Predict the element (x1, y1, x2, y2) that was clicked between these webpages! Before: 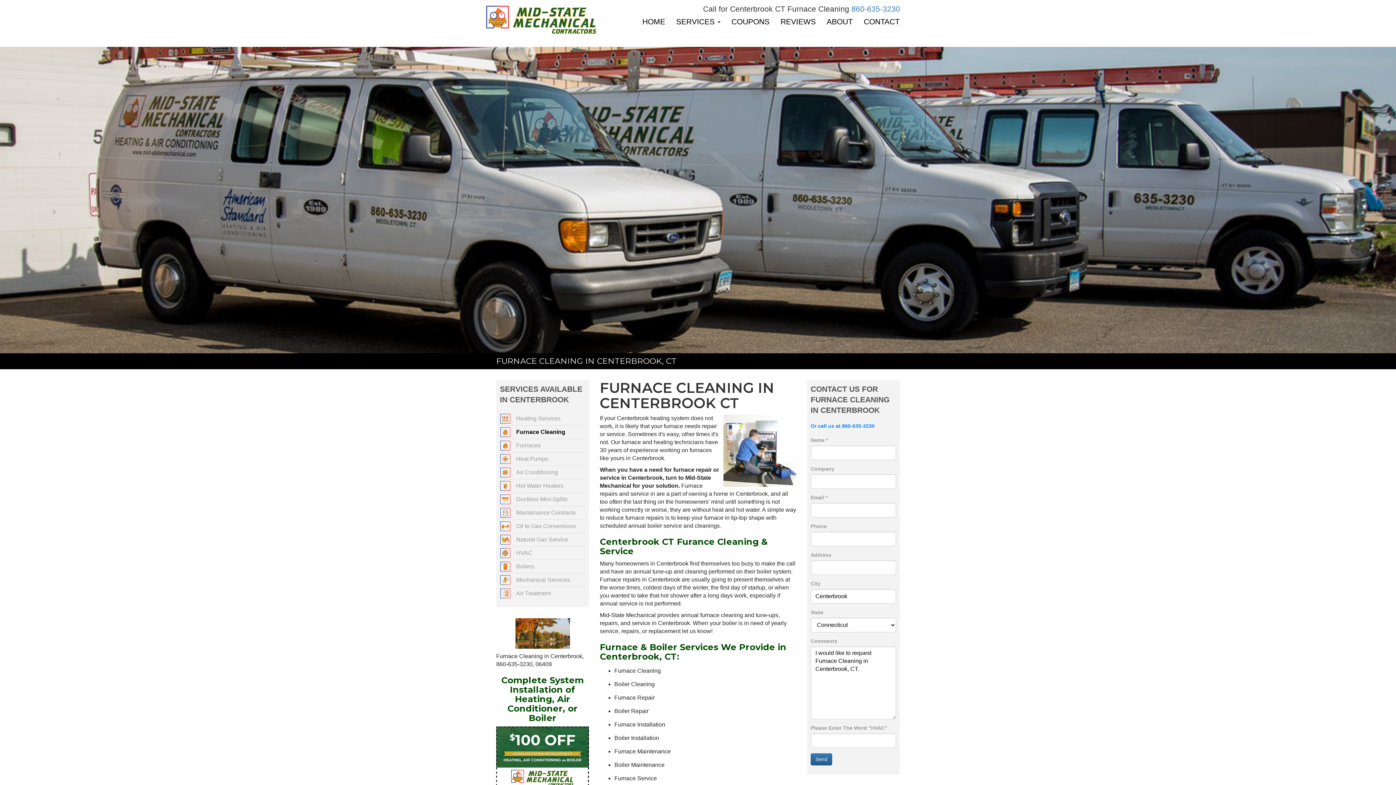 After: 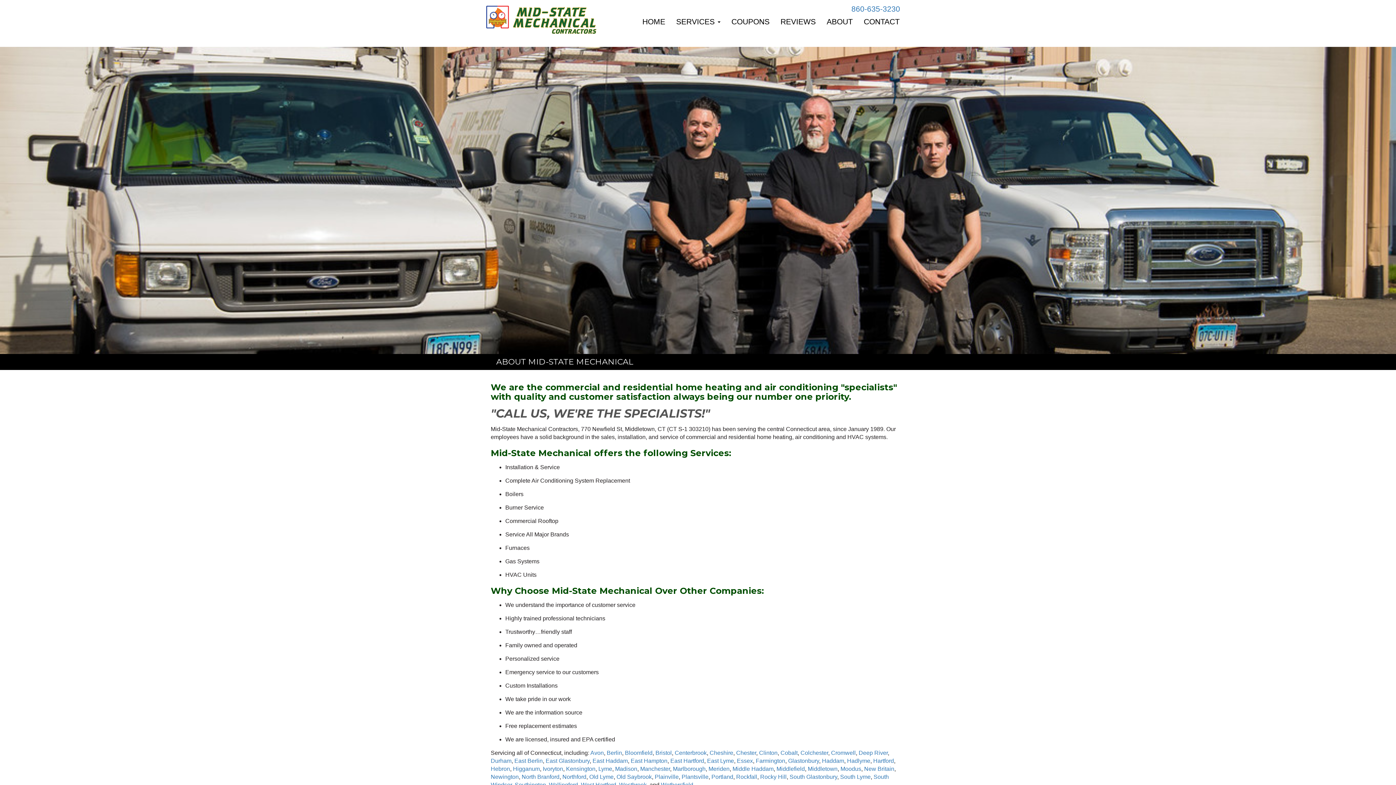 Action: bbox: (821, 12, 858, 30) label: ABOUT